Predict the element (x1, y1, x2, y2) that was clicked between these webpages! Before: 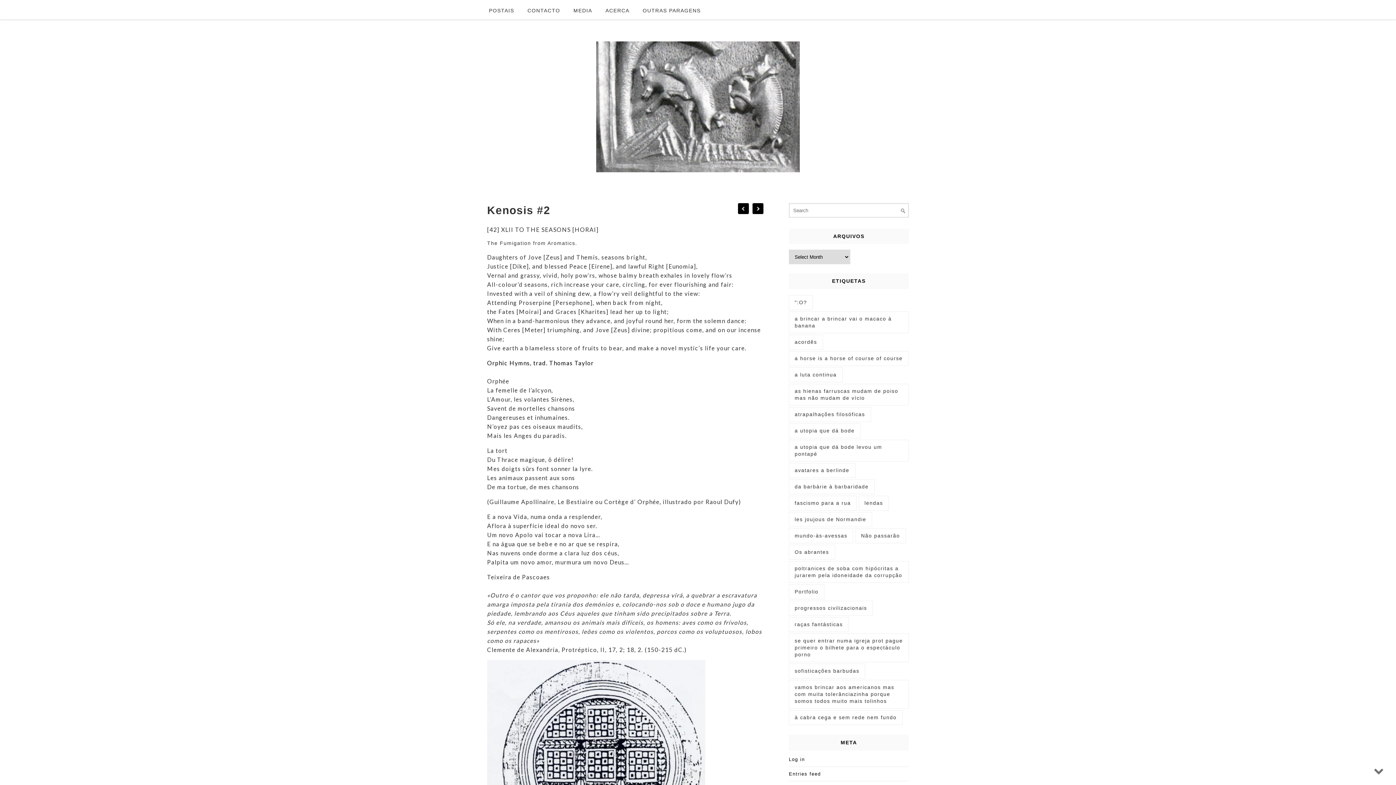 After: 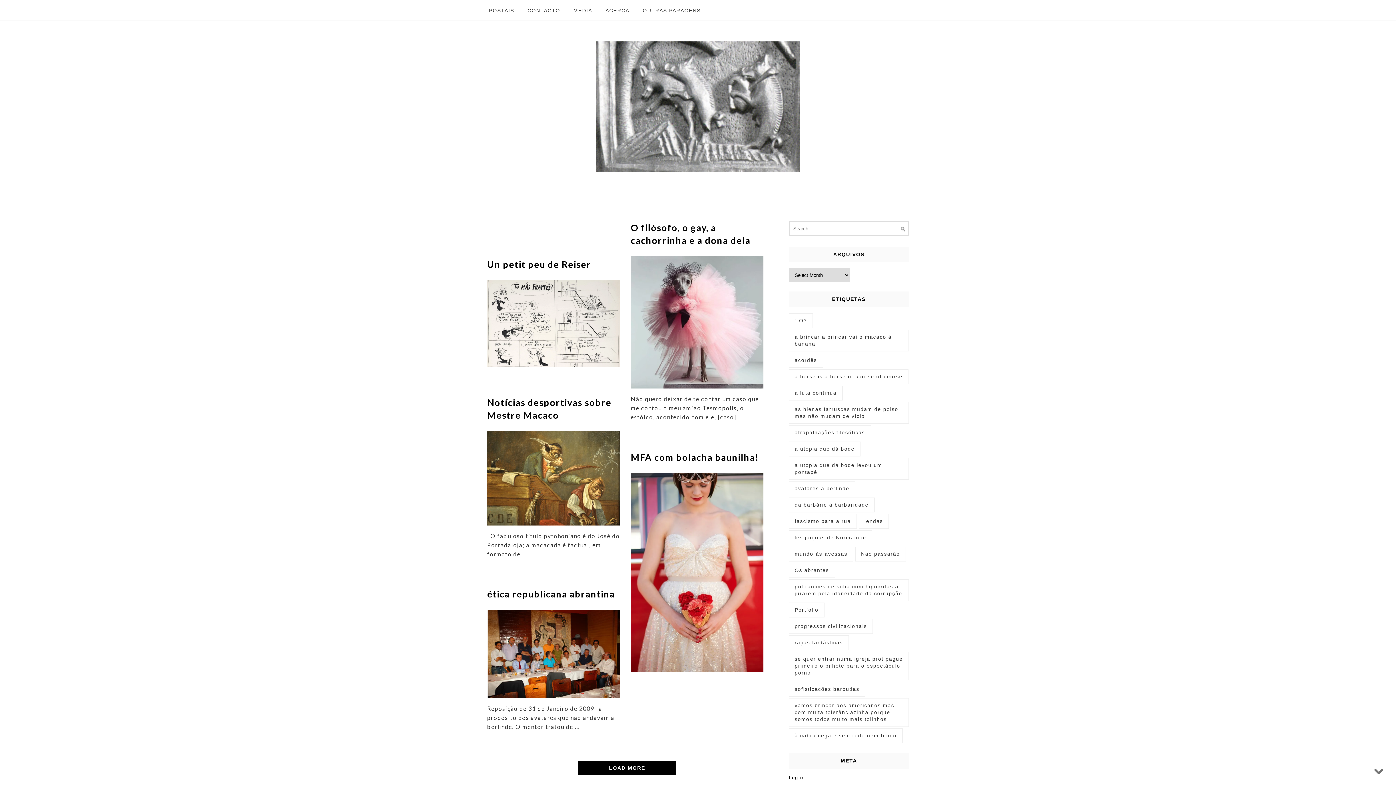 Action: bbox: (596, 167, 800, 173)